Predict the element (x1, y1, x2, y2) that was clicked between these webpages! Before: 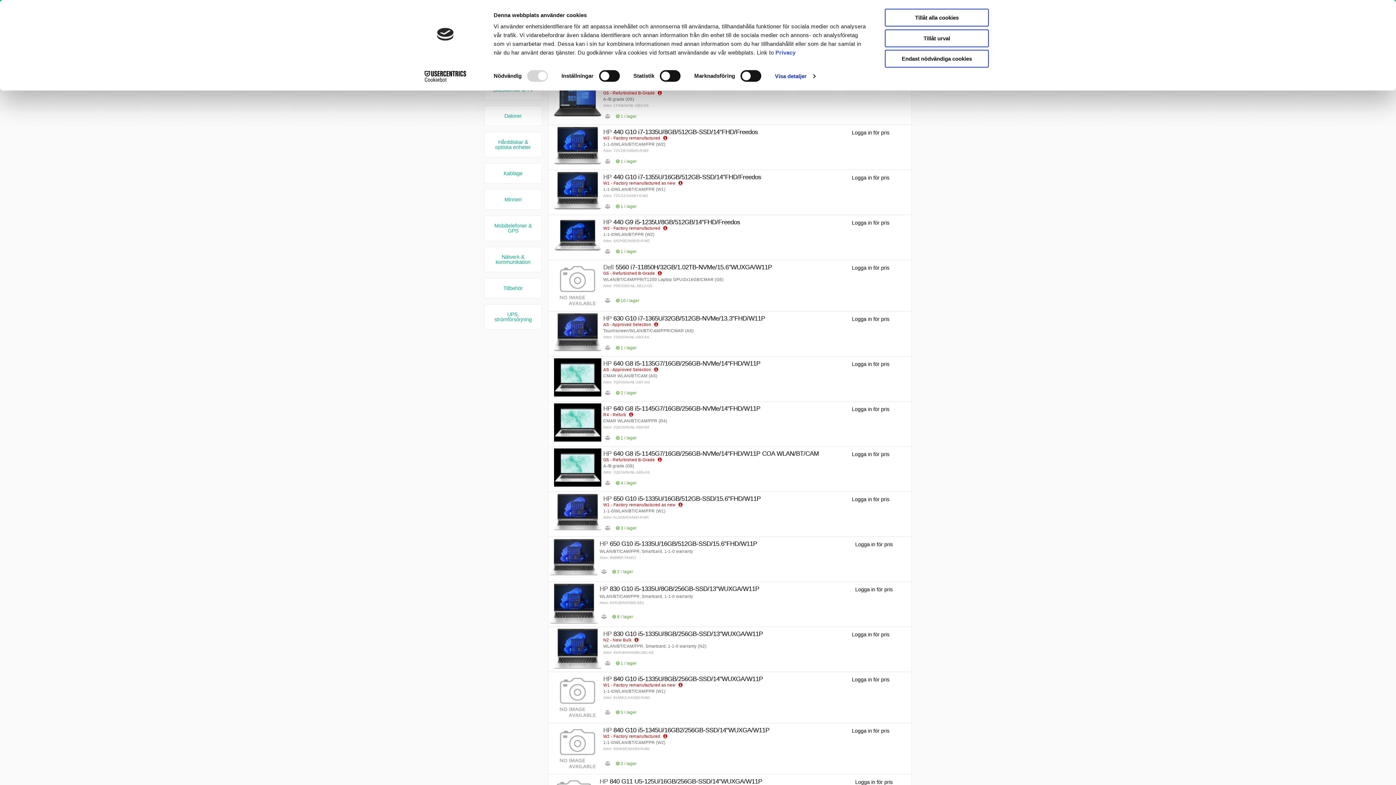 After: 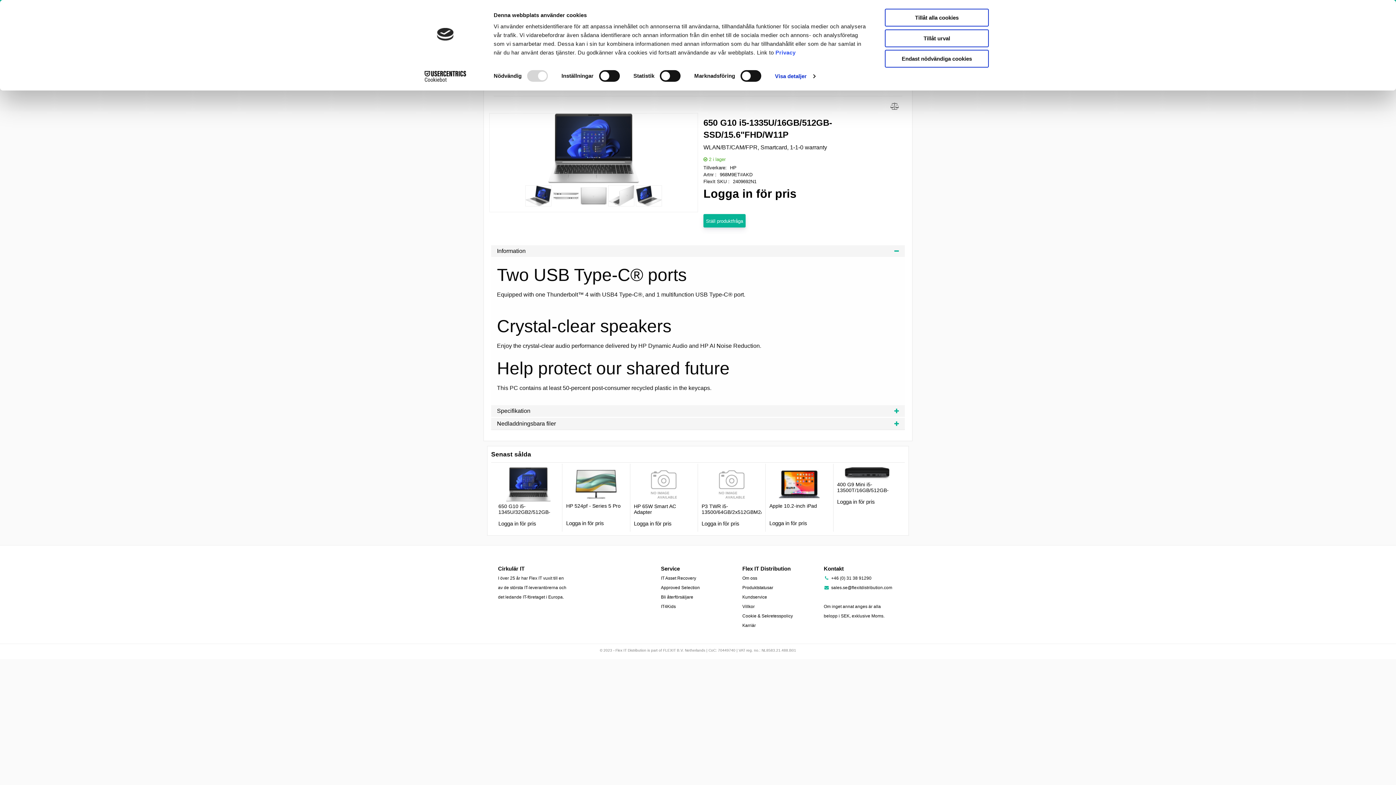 Action: bbox: (599, 540, 757, 547) label: HP 650 G10 i5-1335U/16GB/512GB-SSD/15.6"FHD/W11P